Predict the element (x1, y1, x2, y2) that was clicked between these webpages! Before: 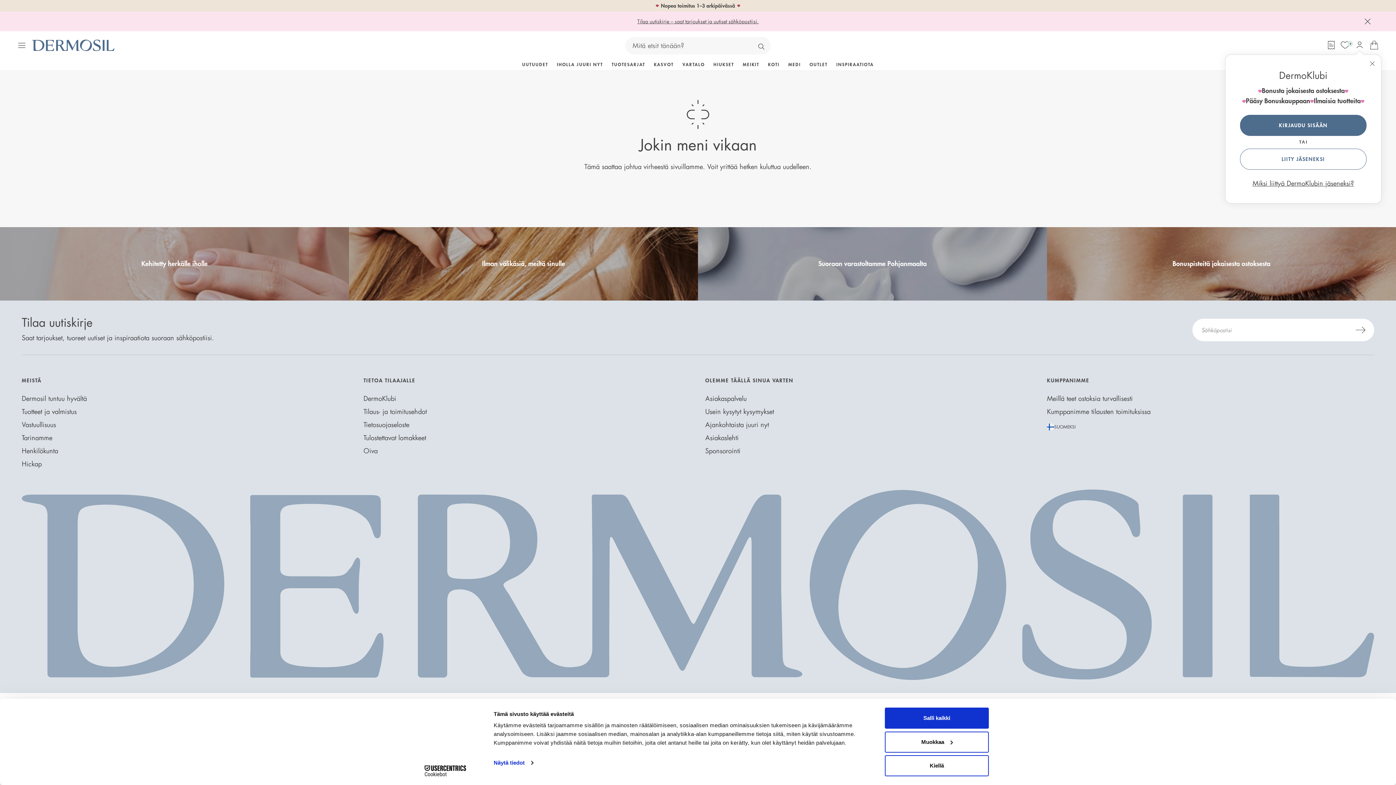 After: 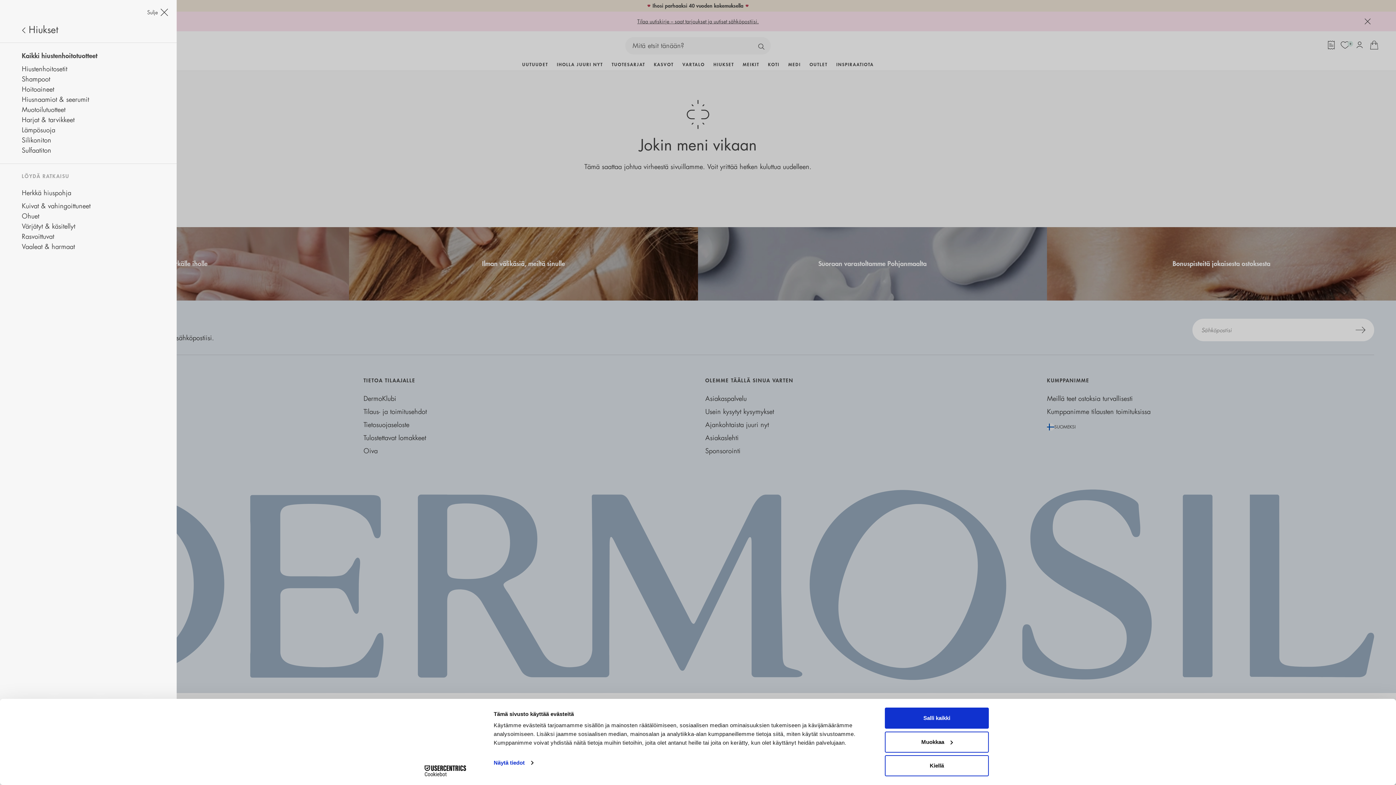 Action: bbox: (709, 58, 738, 70) label: HIUKSET